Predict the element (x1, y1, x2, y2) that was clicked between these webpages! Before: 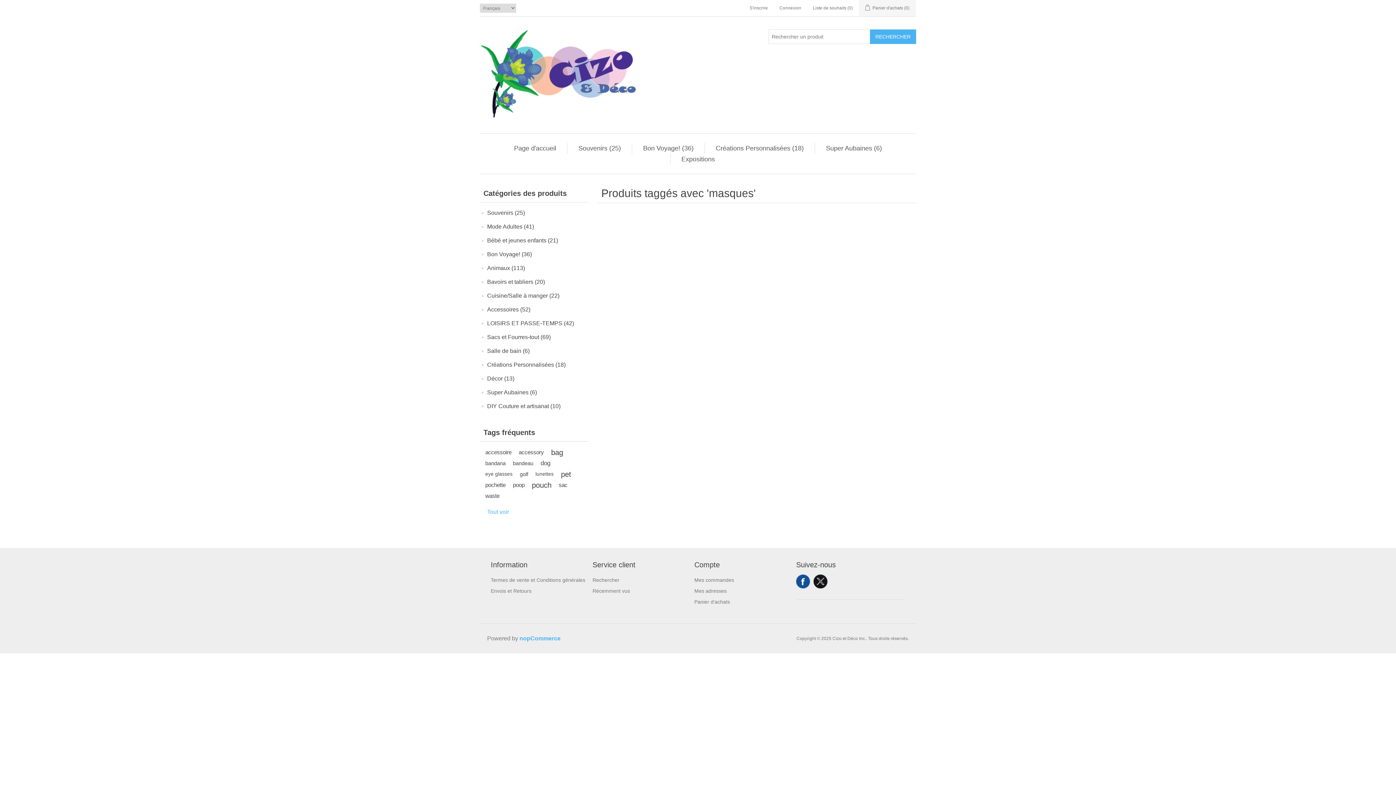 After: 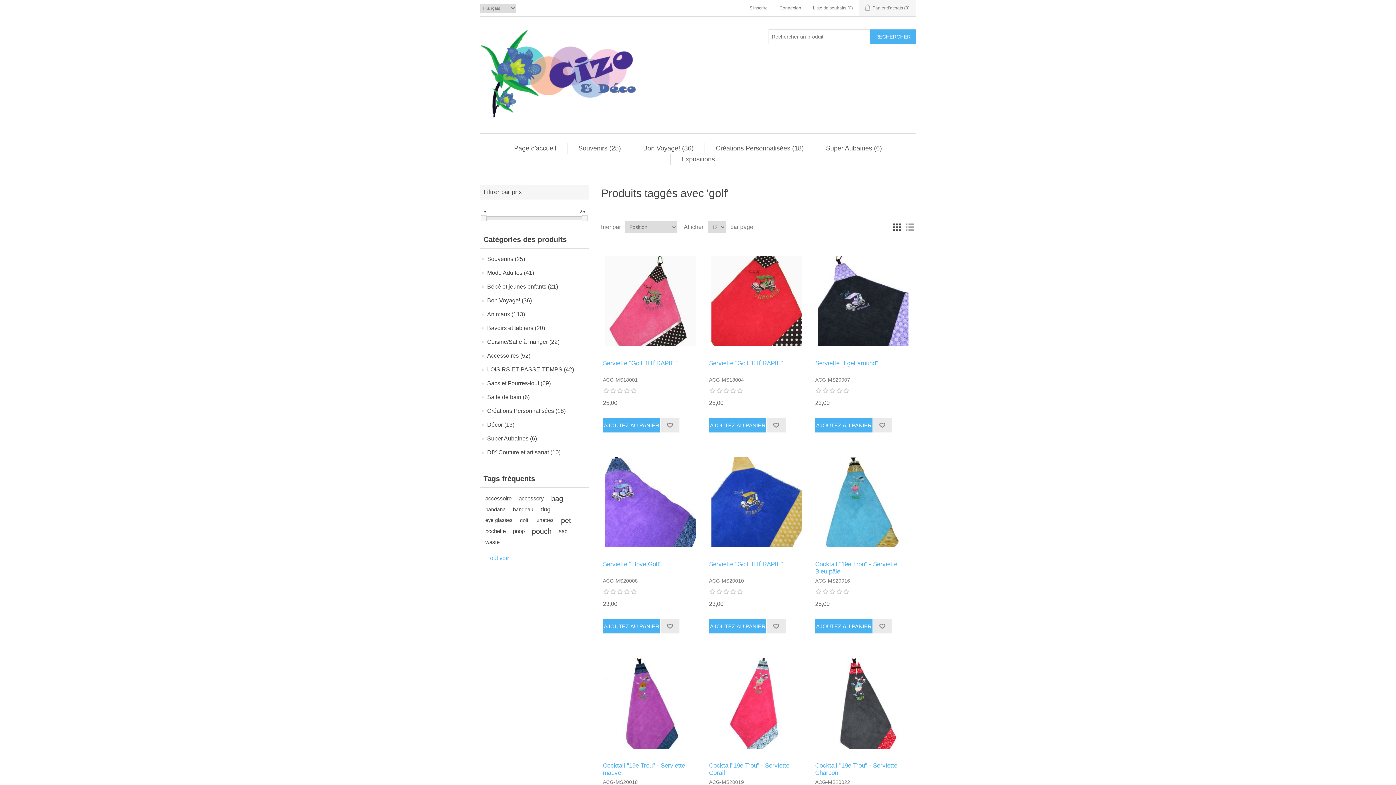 Action: bbox: (520, 469, 528, 480) label: golf